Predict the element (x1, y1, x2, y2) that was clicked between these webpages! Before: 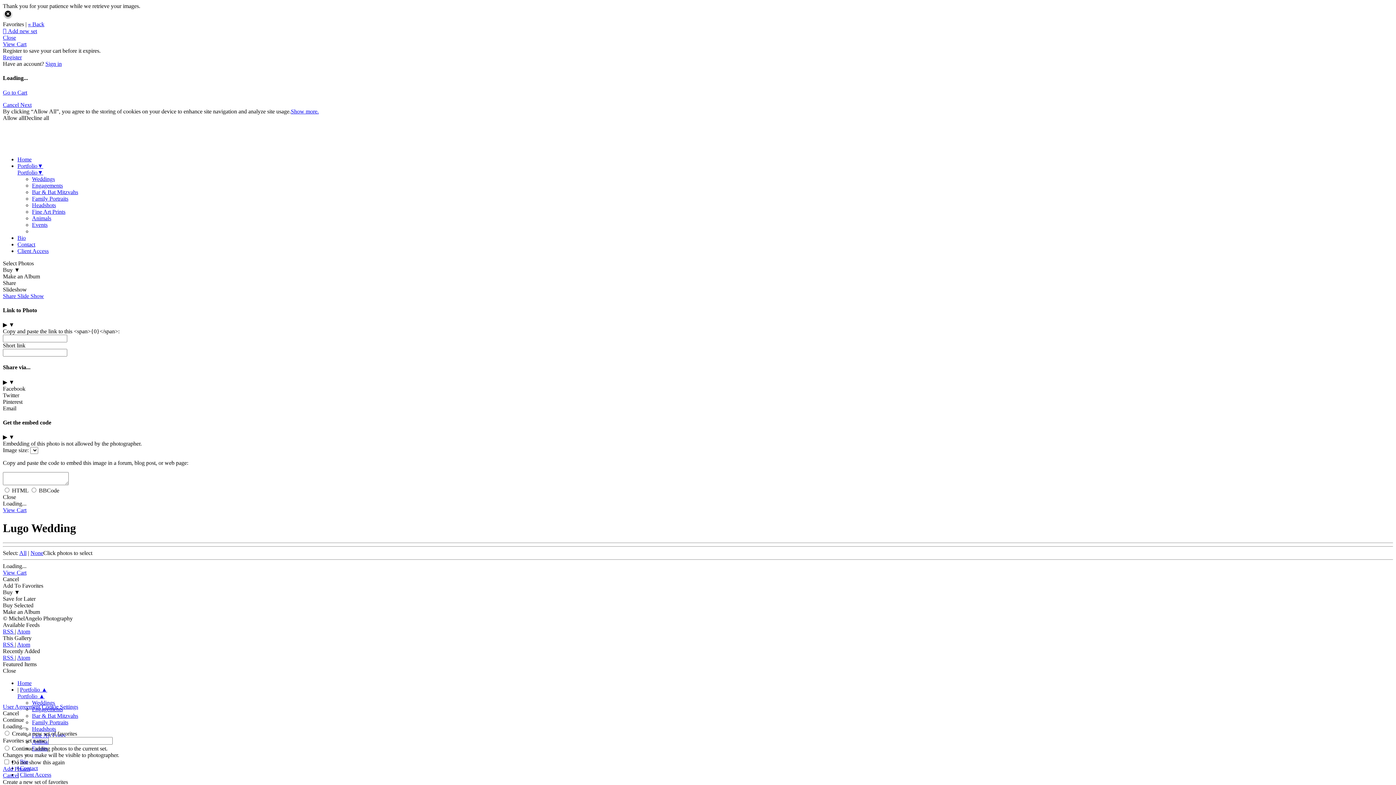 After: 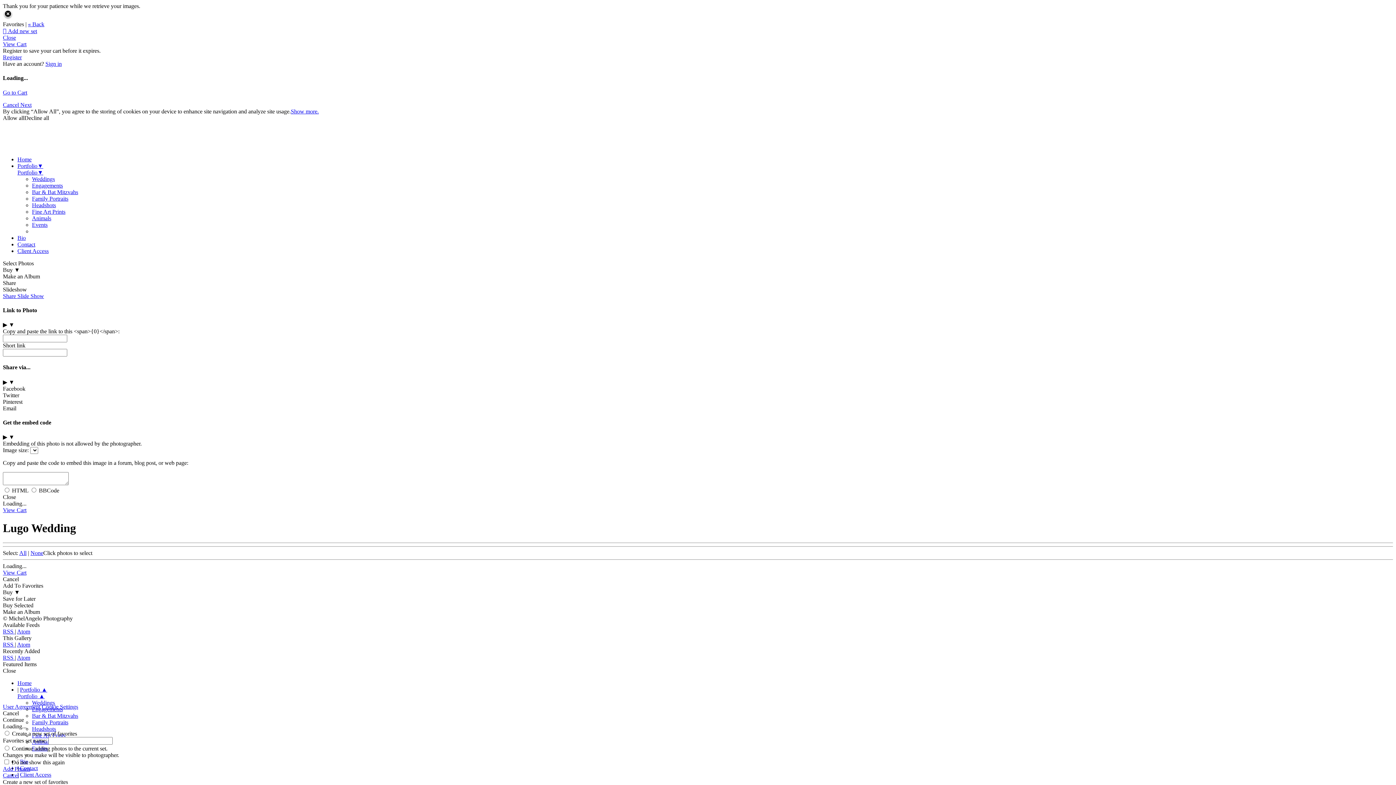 Action: bbox: (20, 101, 31, 107) label: Next